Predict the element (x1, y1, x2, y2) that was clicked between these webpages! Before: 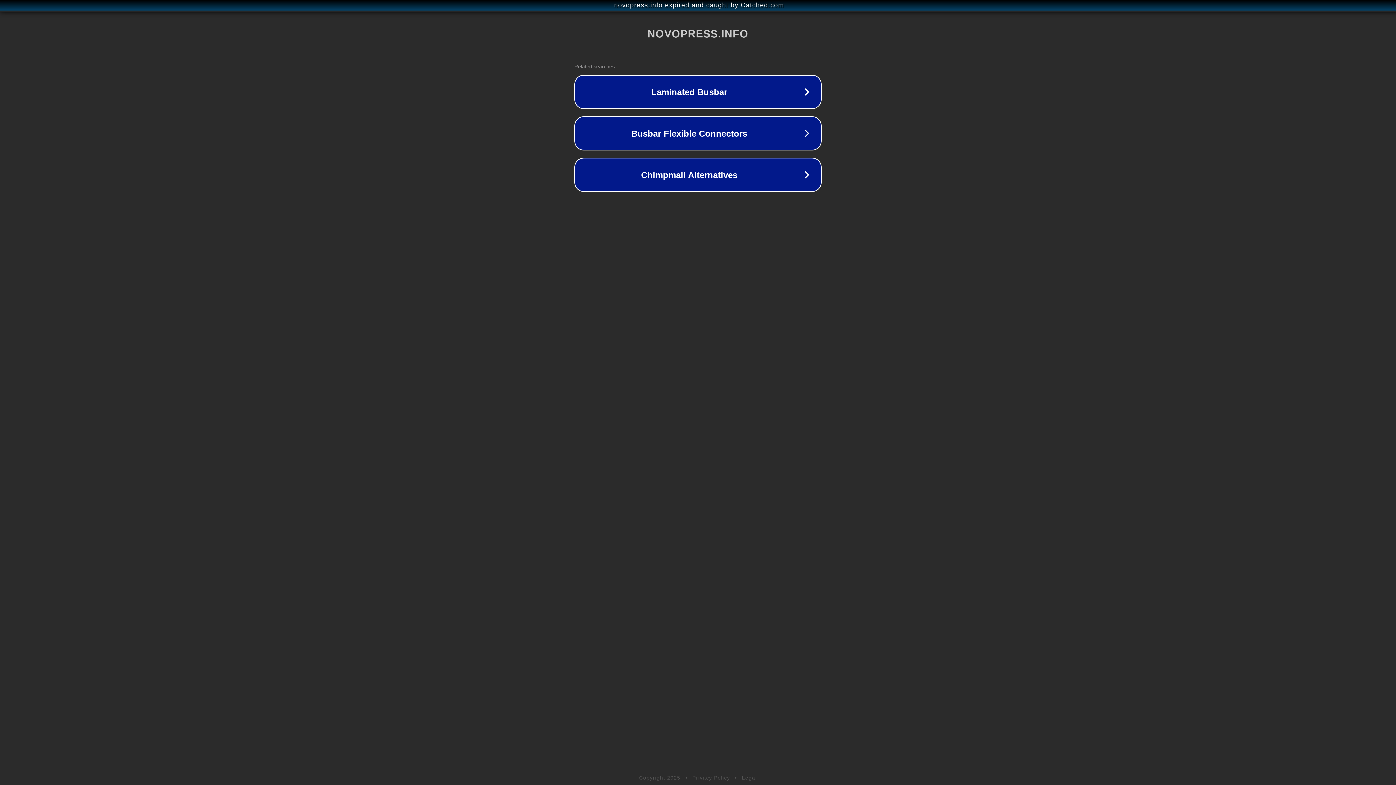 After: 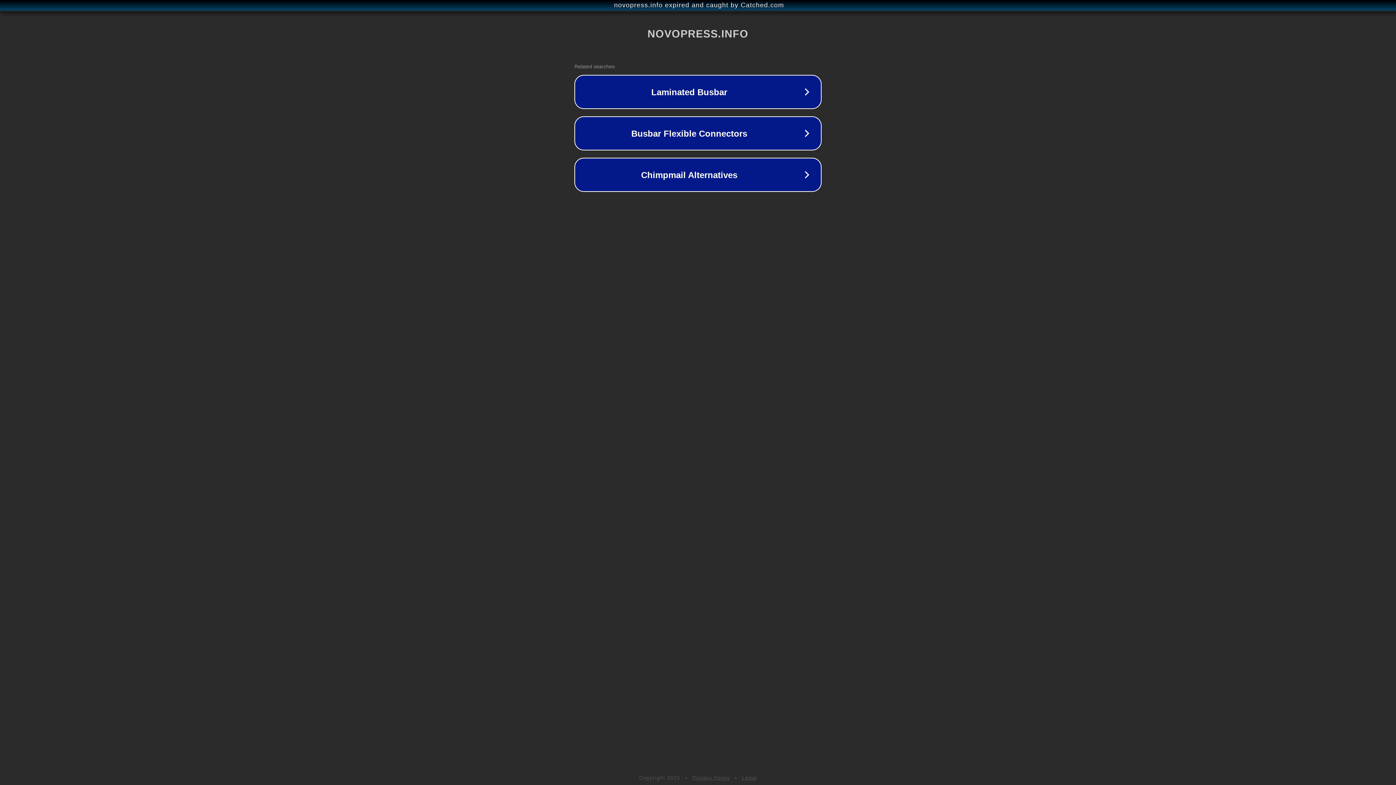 Action: bbox: (742, 775, 757, 781) label: Legal